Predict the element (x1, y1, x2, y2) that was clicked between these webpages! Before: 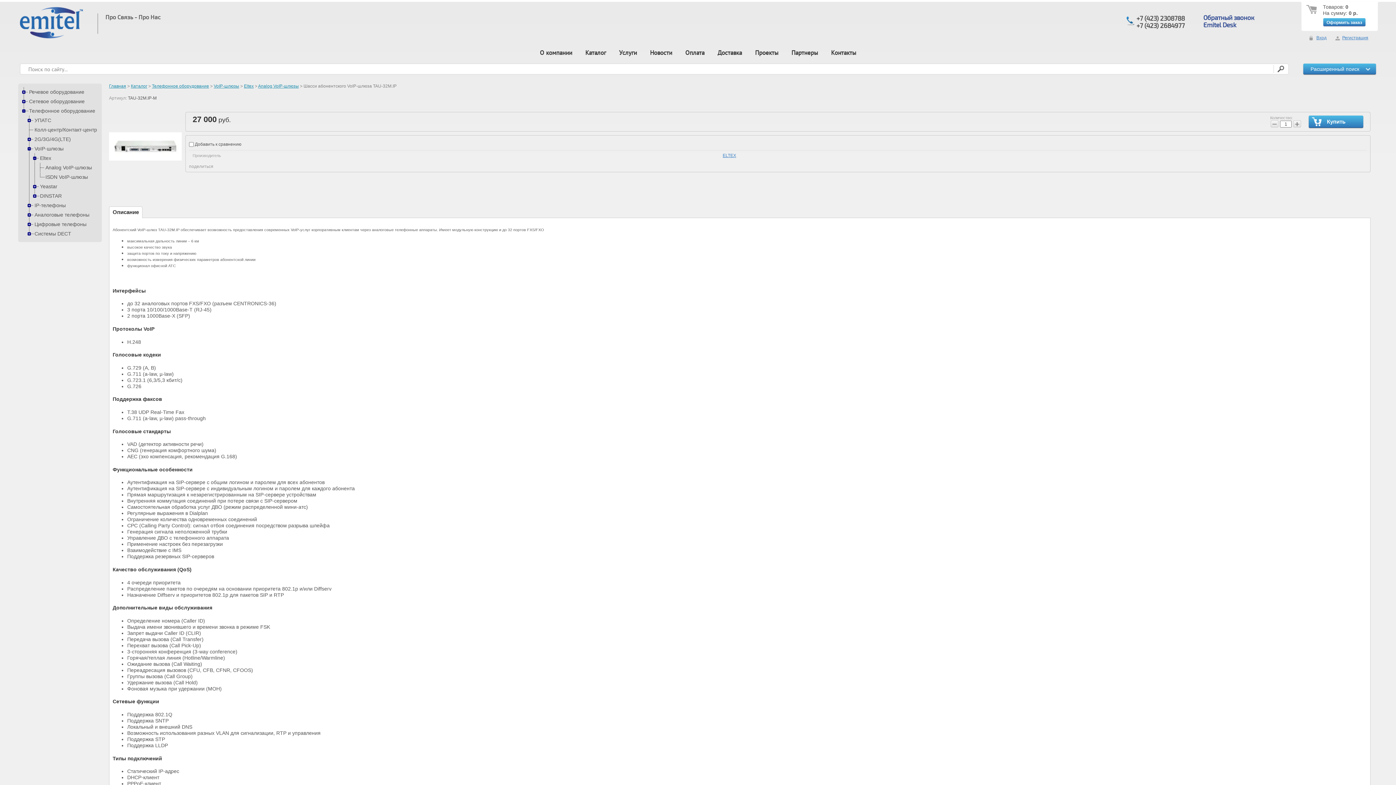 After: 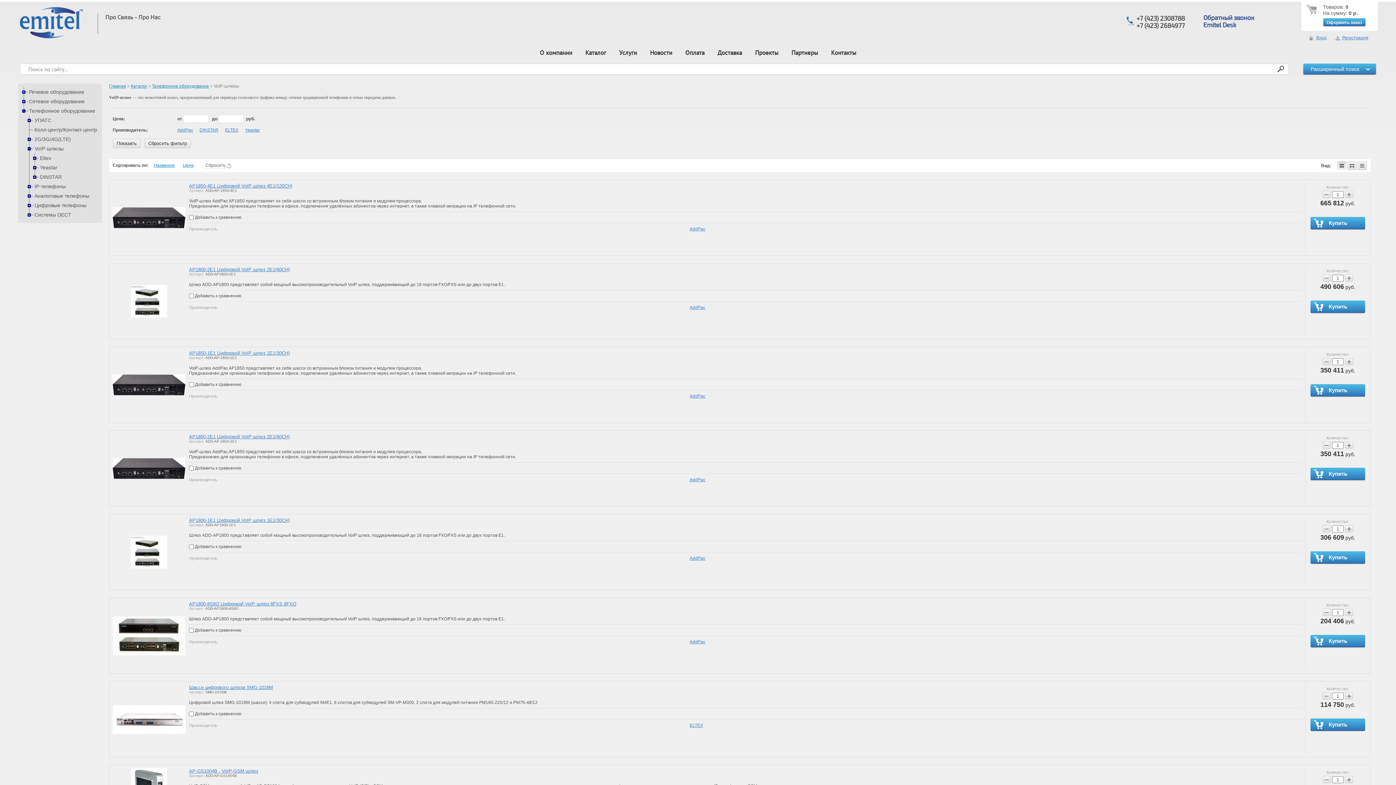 Action: bbox: (213, 83, 239, 88) label: VoIP-шлюзы